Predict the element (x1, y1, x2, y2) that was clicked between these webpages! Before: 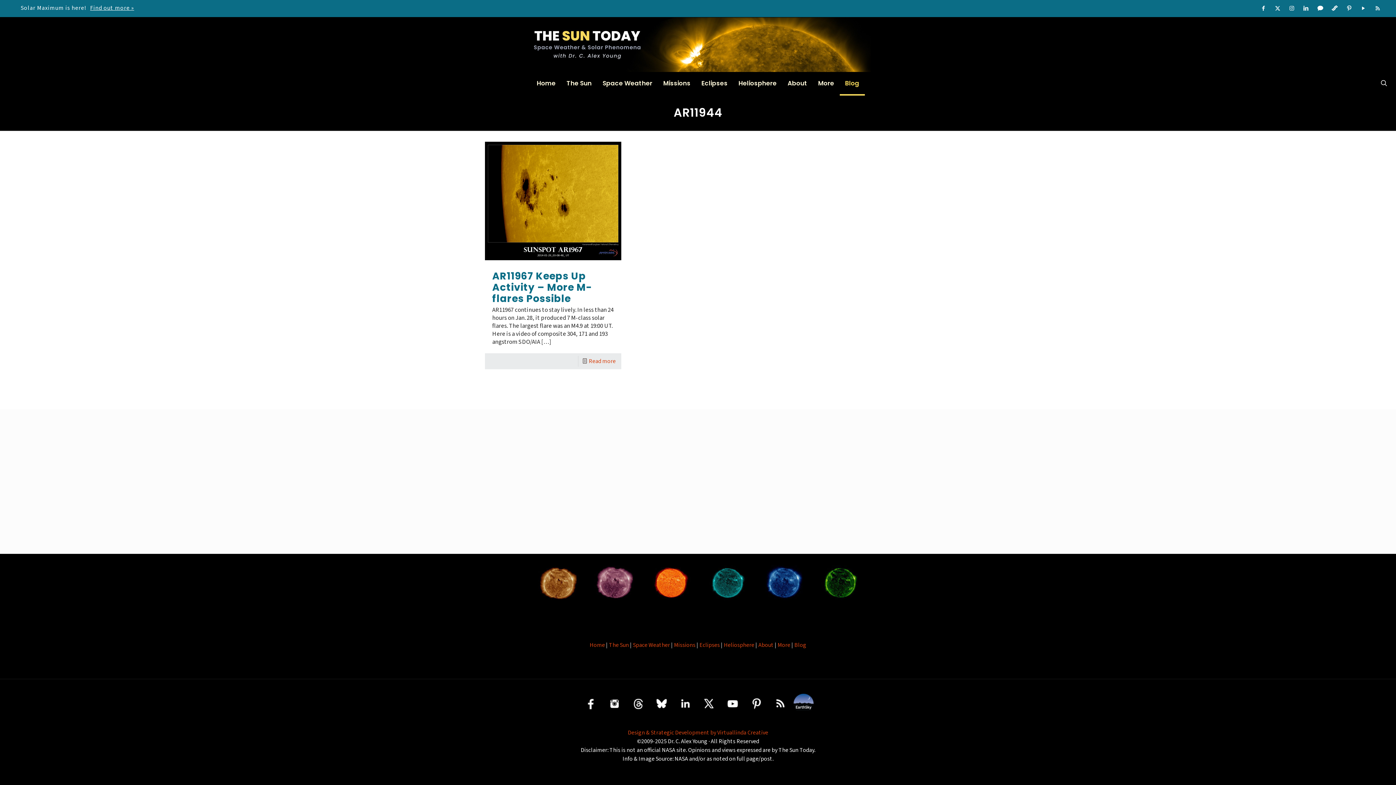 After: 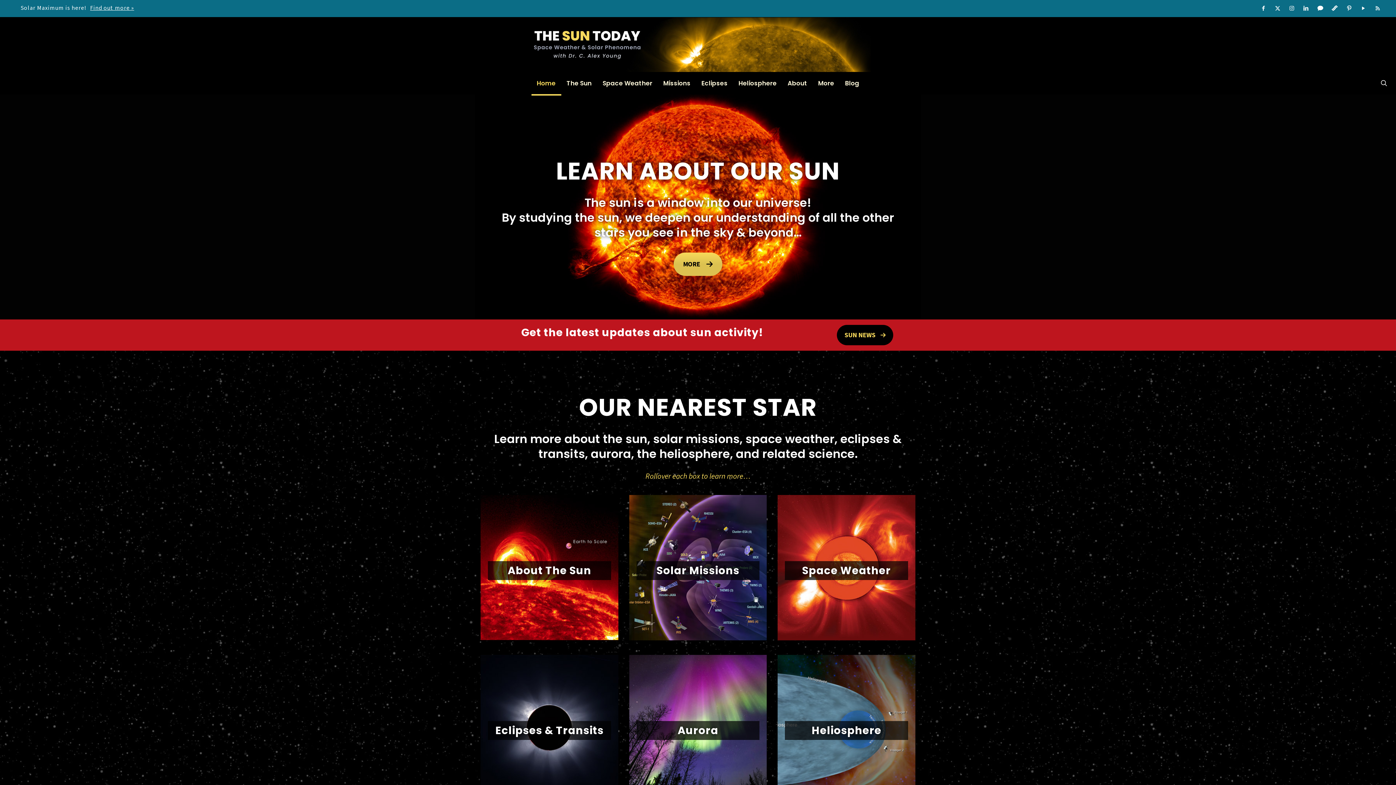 Action: bbox: (531, 72, 561, 94) label: Home